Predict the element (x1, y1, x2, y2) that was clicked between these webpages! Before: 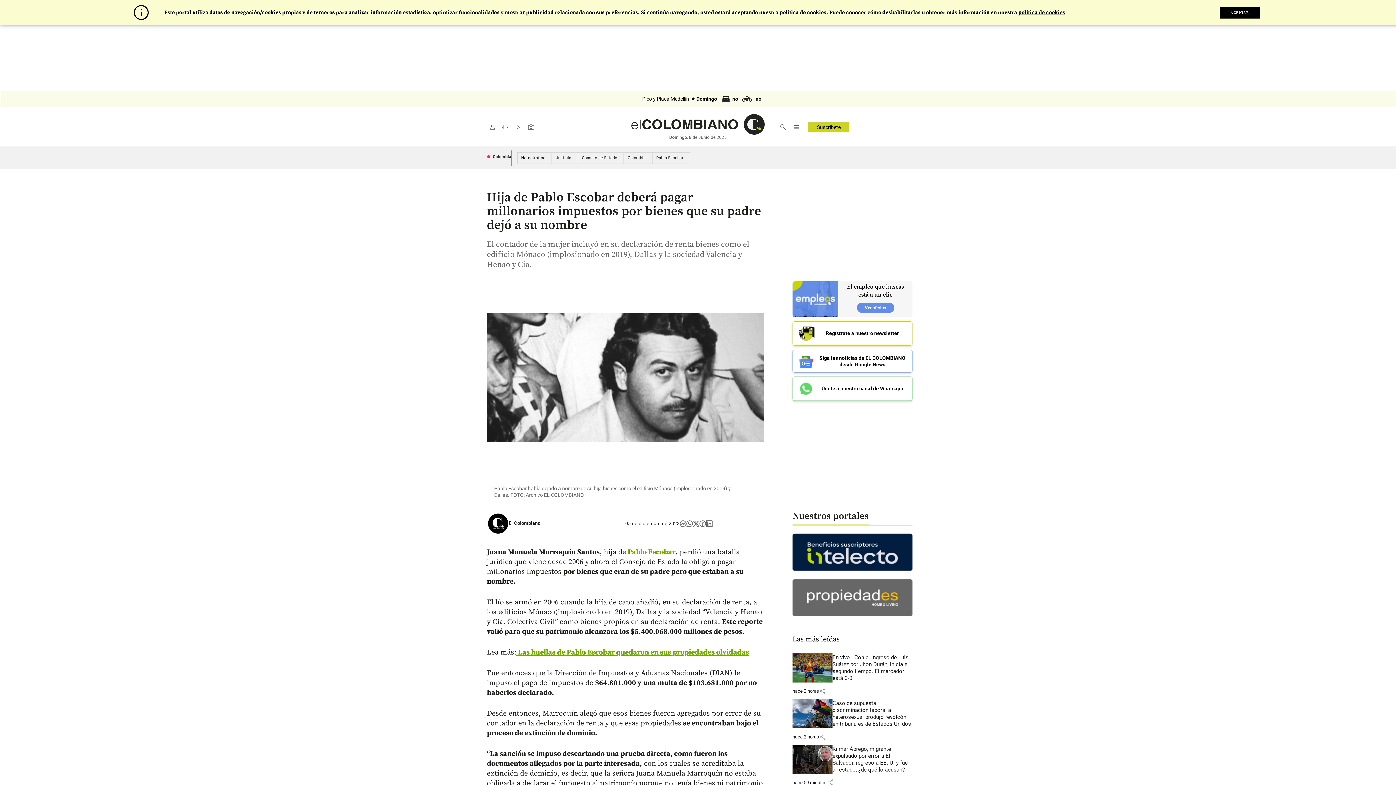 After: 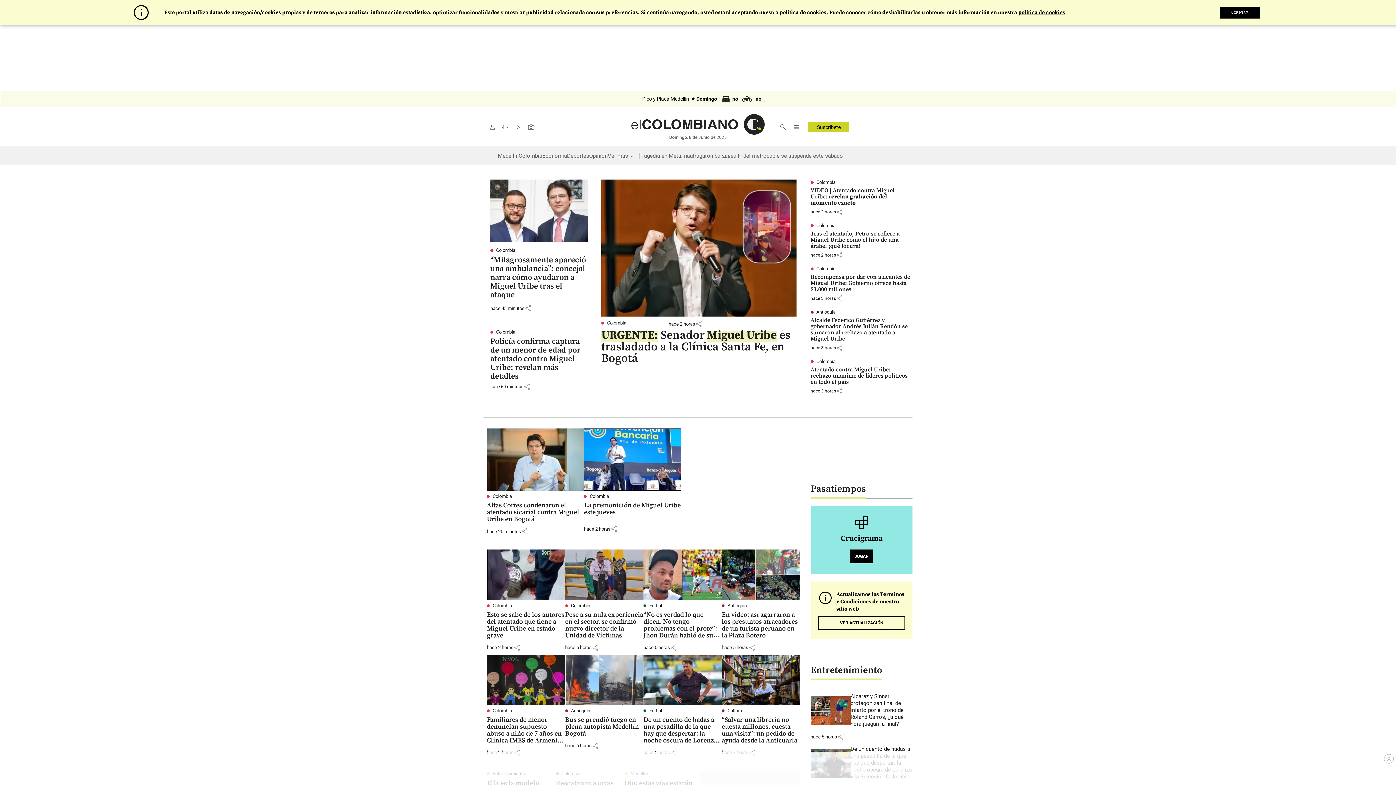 Action: bbox: (631, 114, 765, 135)